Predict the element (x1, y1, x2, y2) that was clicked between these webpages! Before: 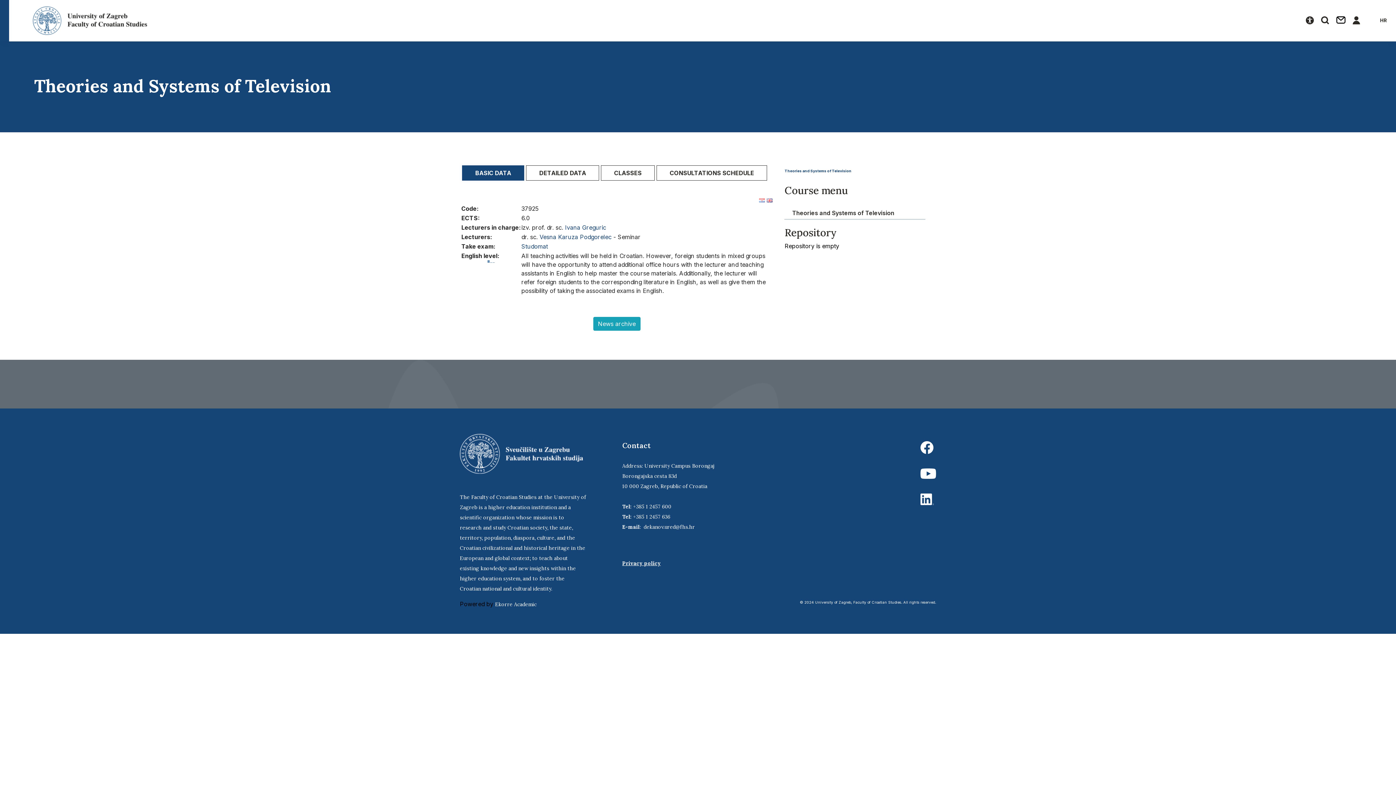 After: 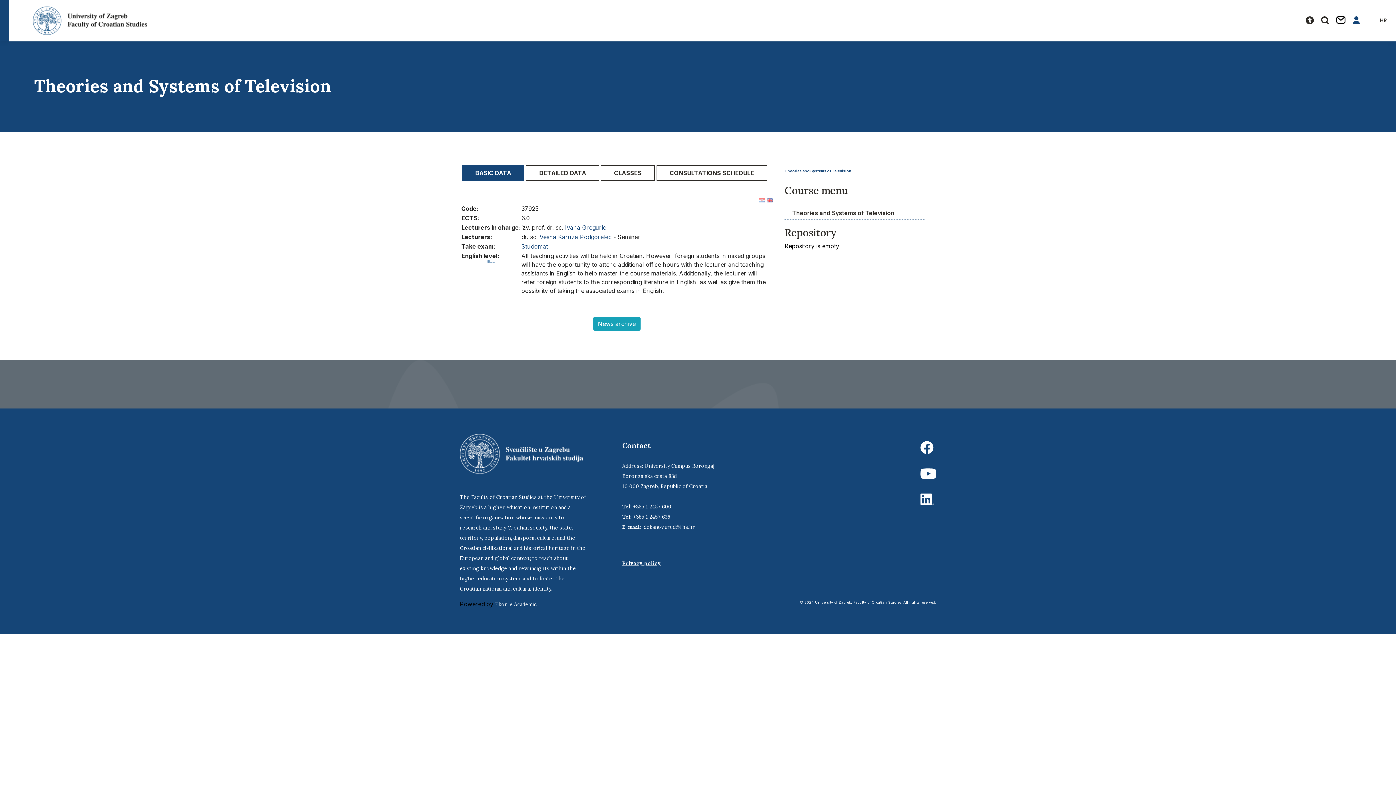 Action: bbox: (1351, 14, 1362, 26)